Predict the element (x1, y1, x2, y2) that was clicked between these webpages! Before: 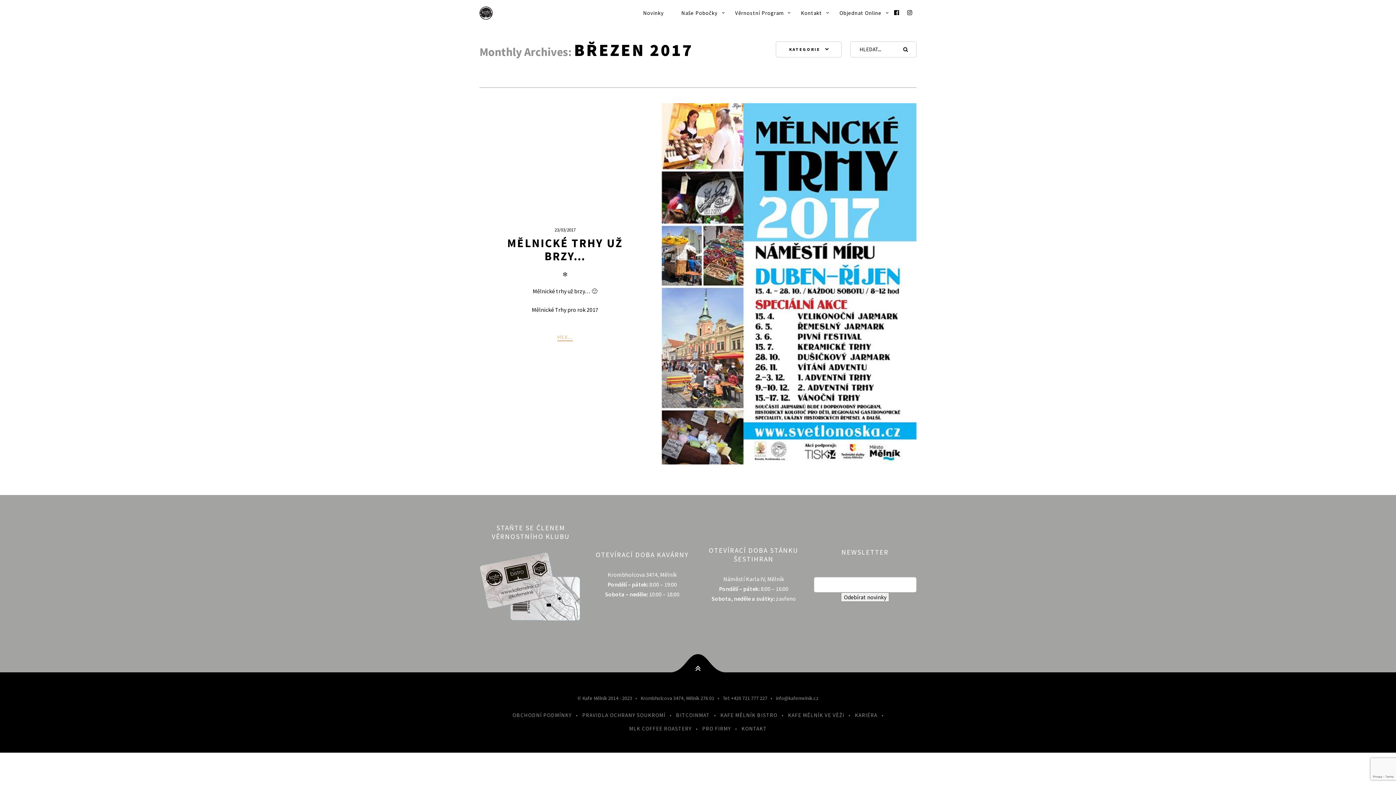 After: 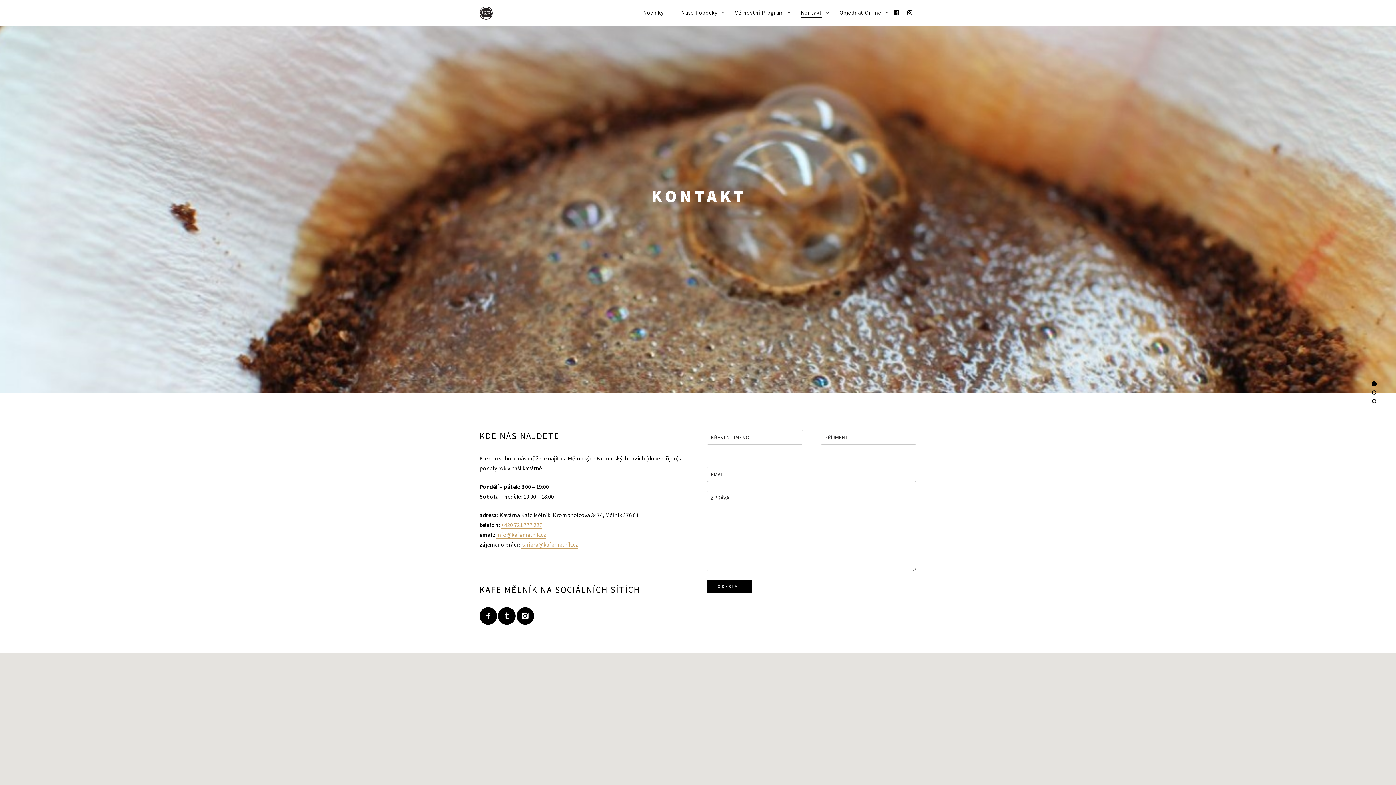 Action: bbox: (739, 722, 769, 735) label: KONTAKT